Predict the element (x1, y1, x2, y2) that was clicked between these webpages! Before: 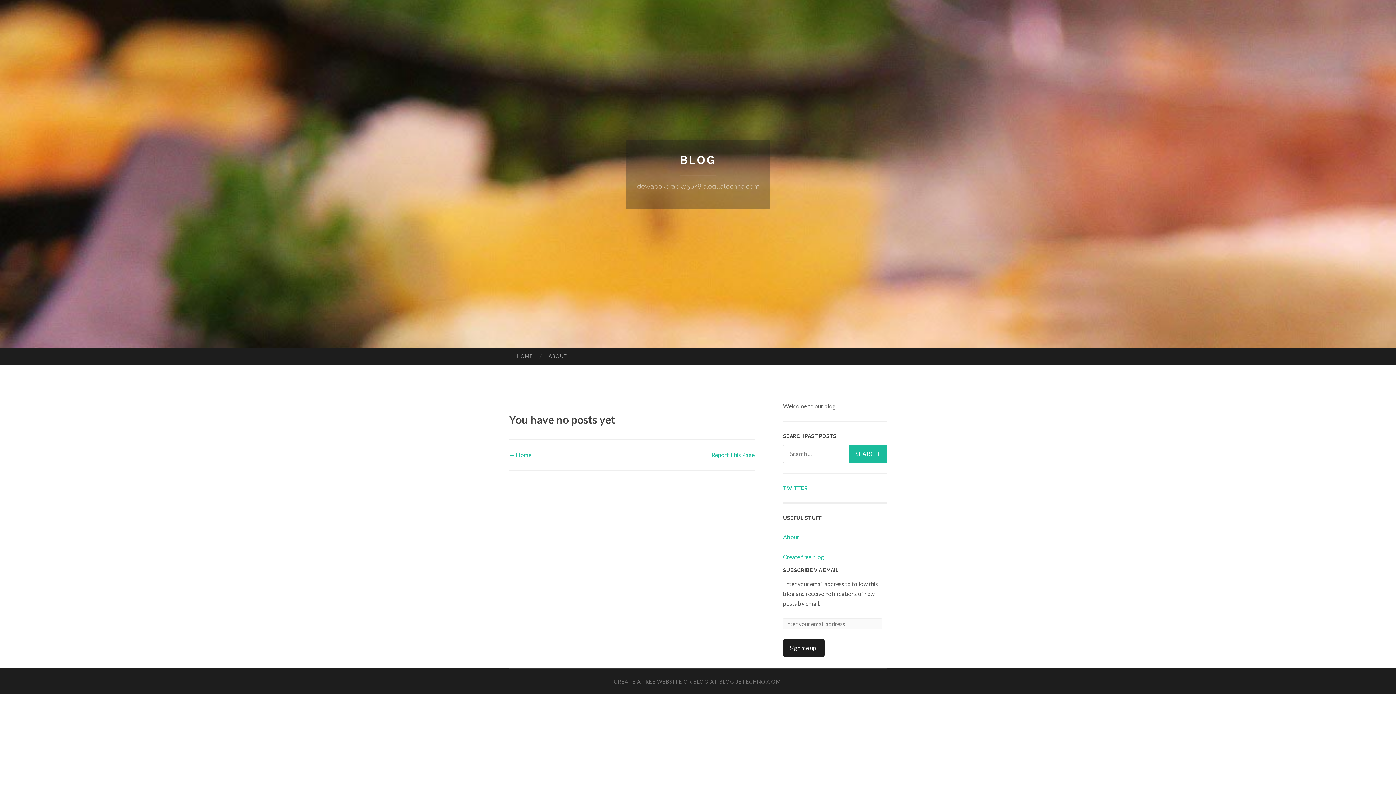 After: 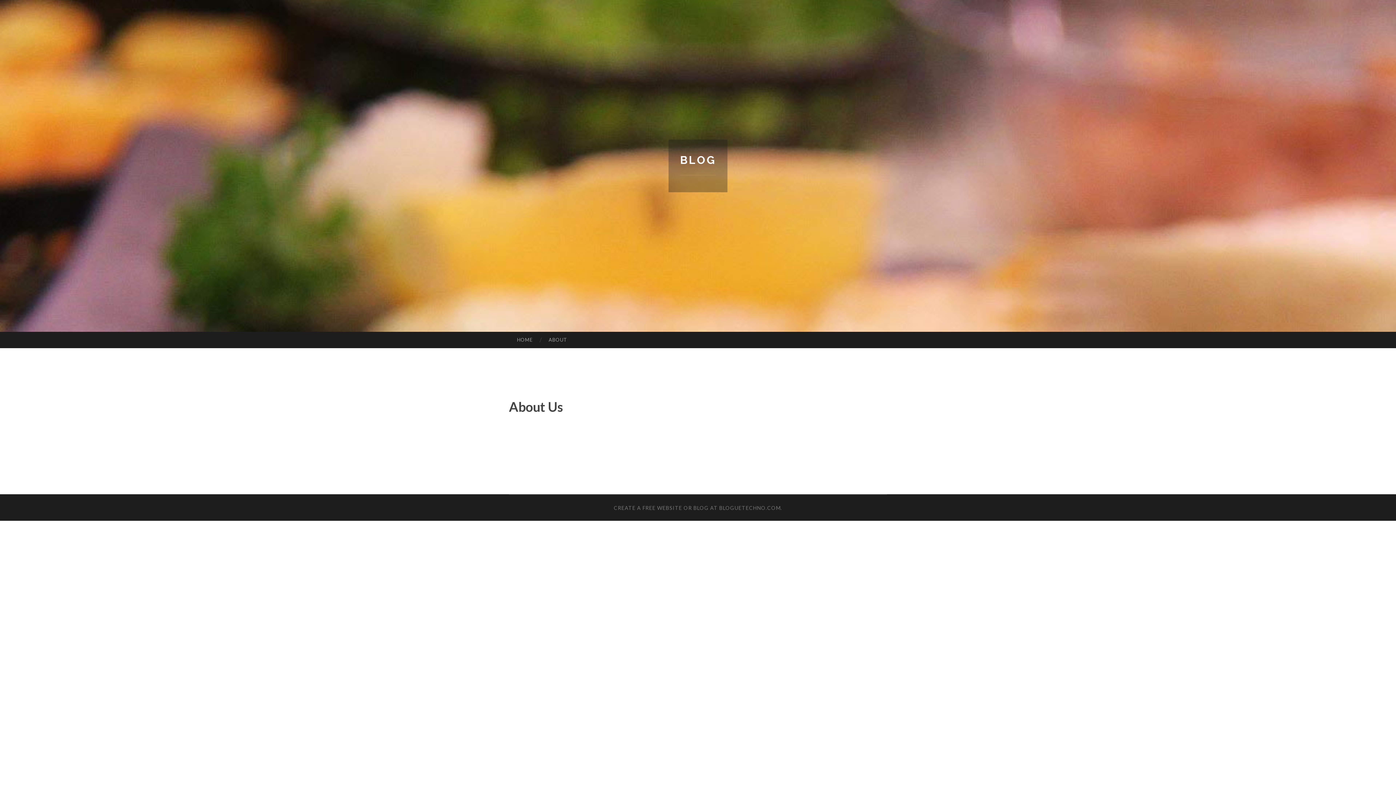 Action: label: ABOUT bbox: (540, 348, 575, 364)